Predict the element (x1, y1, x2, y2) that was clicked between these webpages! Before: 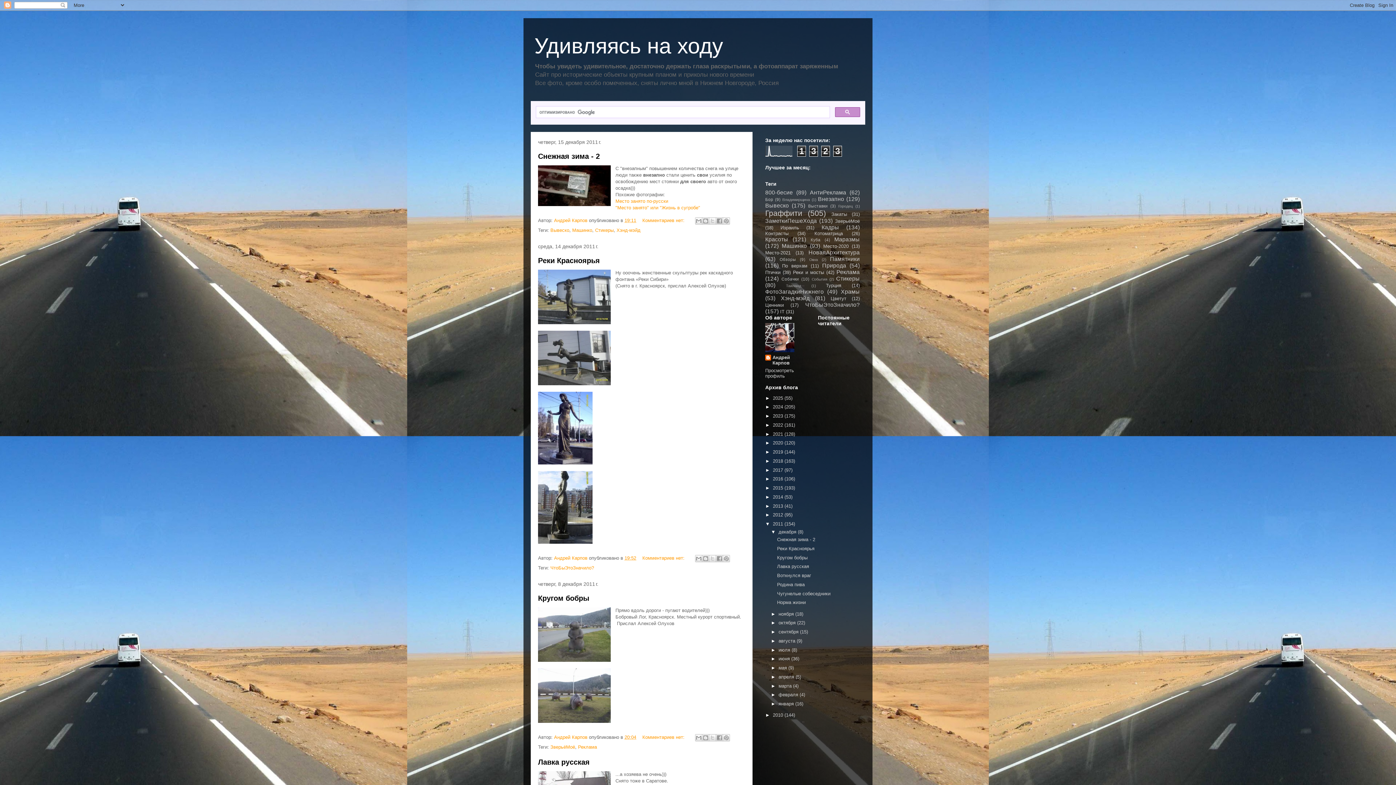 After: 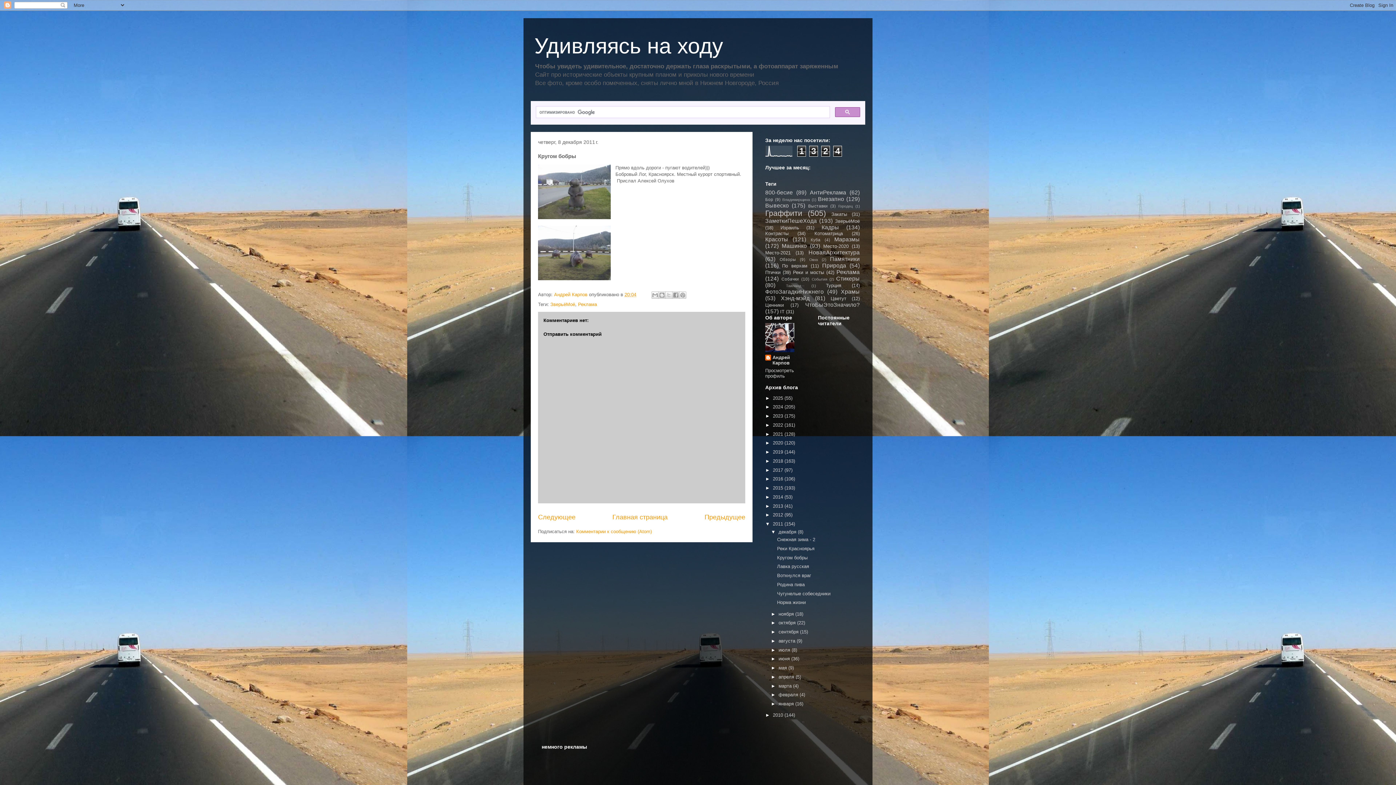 Action: label: 20:04 bbox: (624, 734, 636, 740)